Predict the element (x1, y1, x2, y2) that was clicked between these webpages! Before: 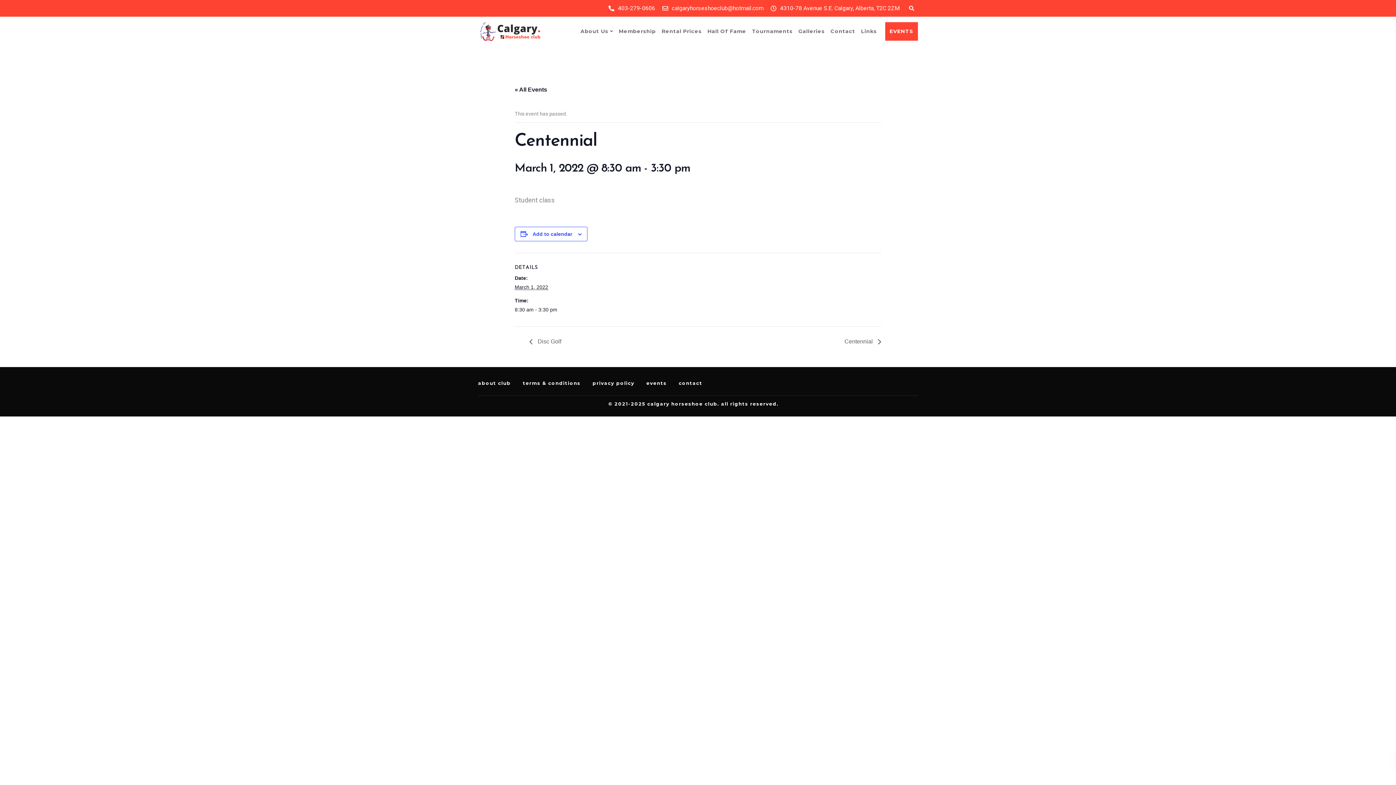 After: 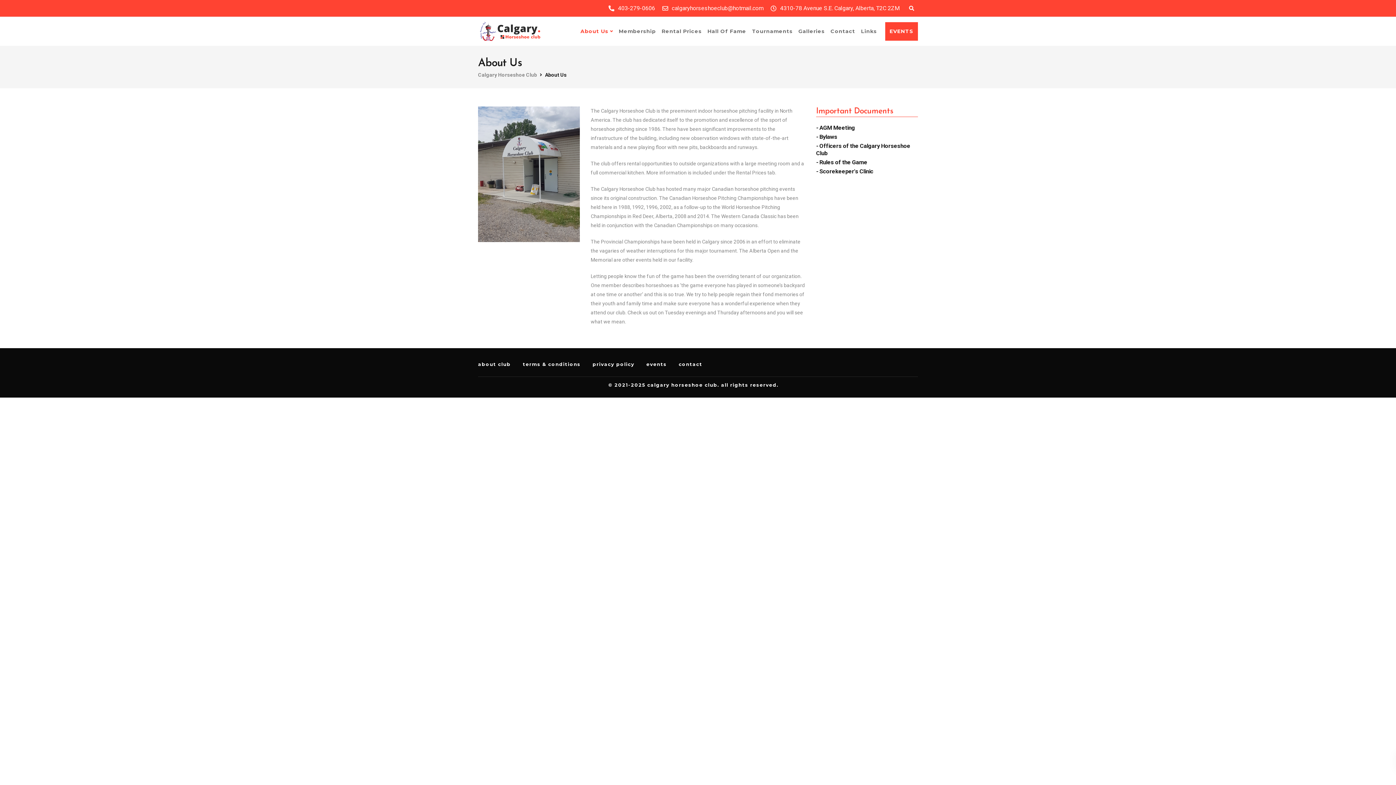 Action: label: about club bbox: (478, 378, 510, 389)